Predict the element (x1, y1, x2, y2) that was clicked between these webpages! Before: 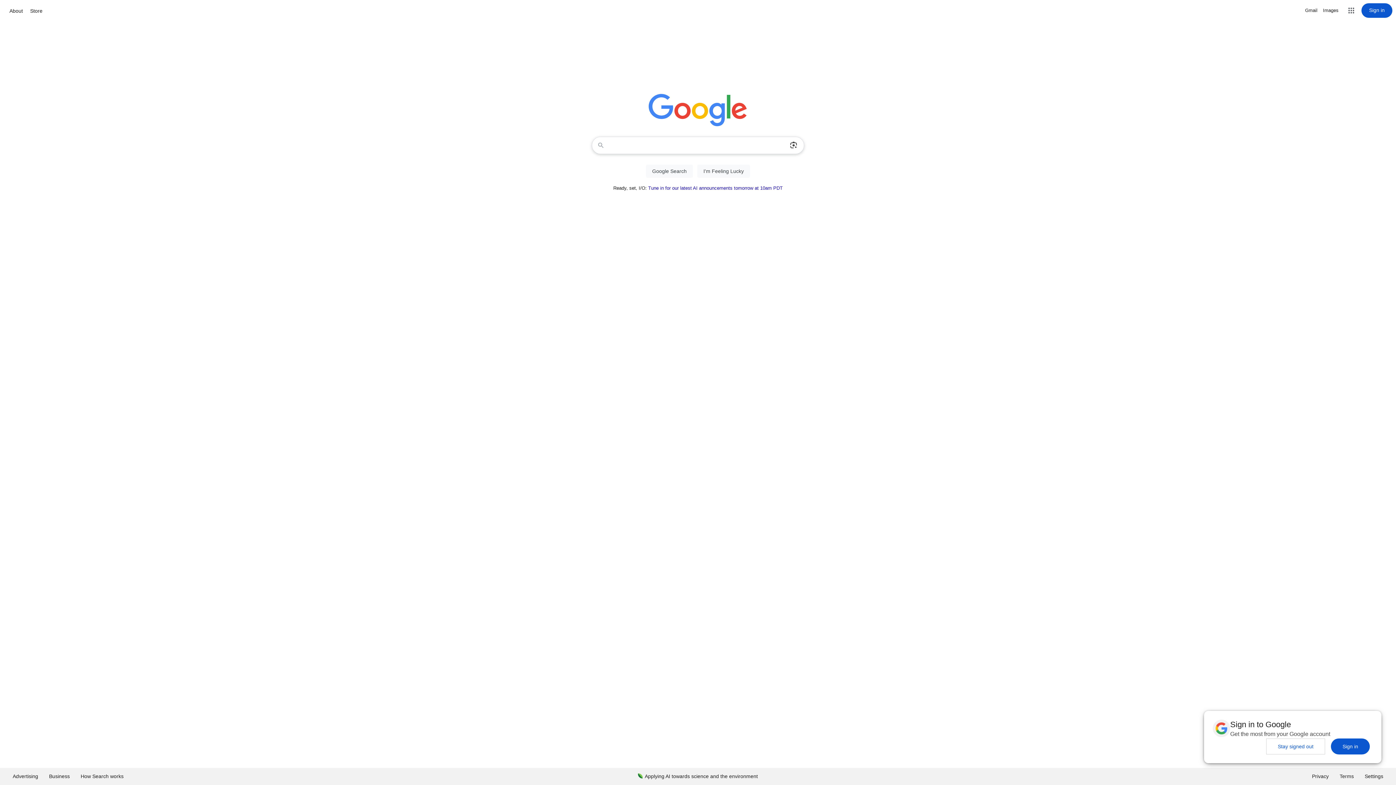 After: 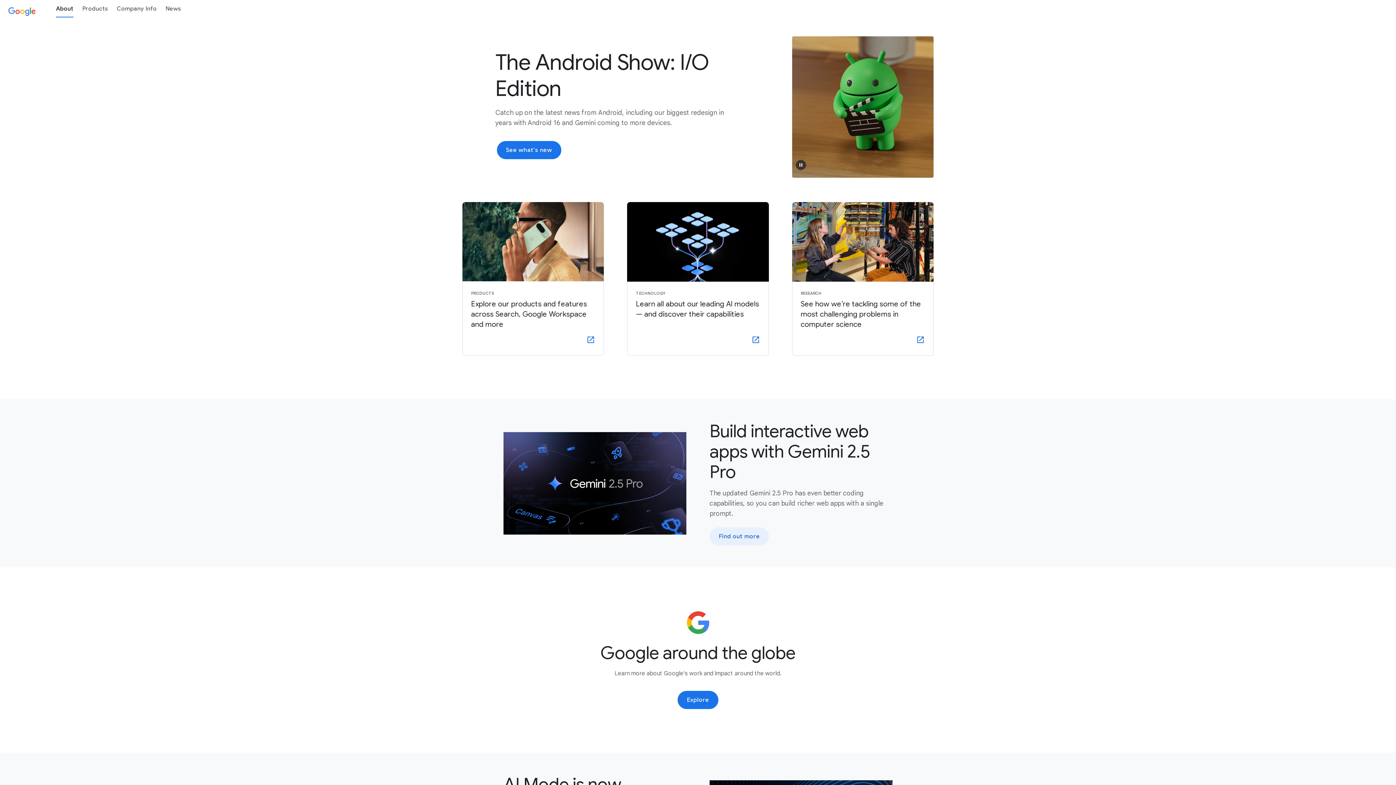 Action: bbox: (7, 6, 24, 15) label: About